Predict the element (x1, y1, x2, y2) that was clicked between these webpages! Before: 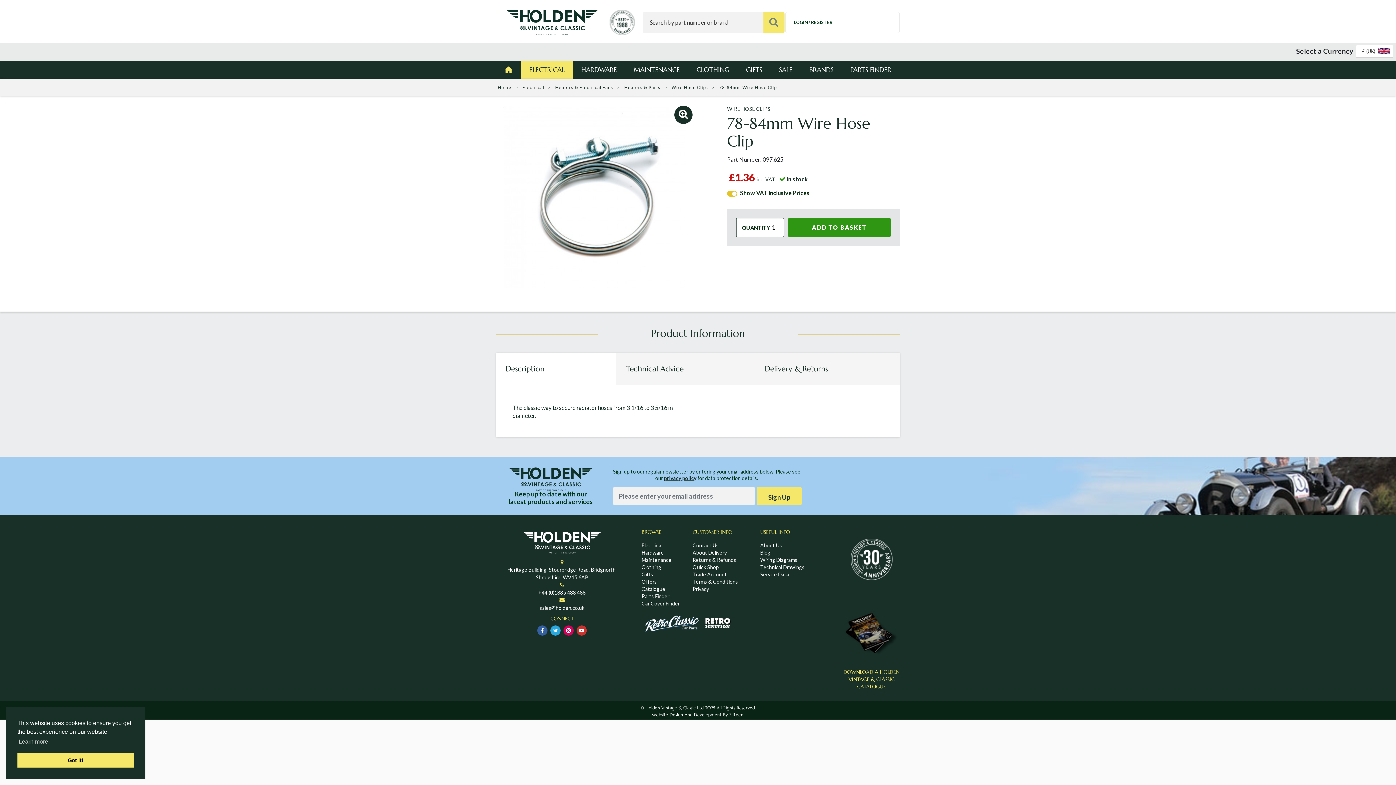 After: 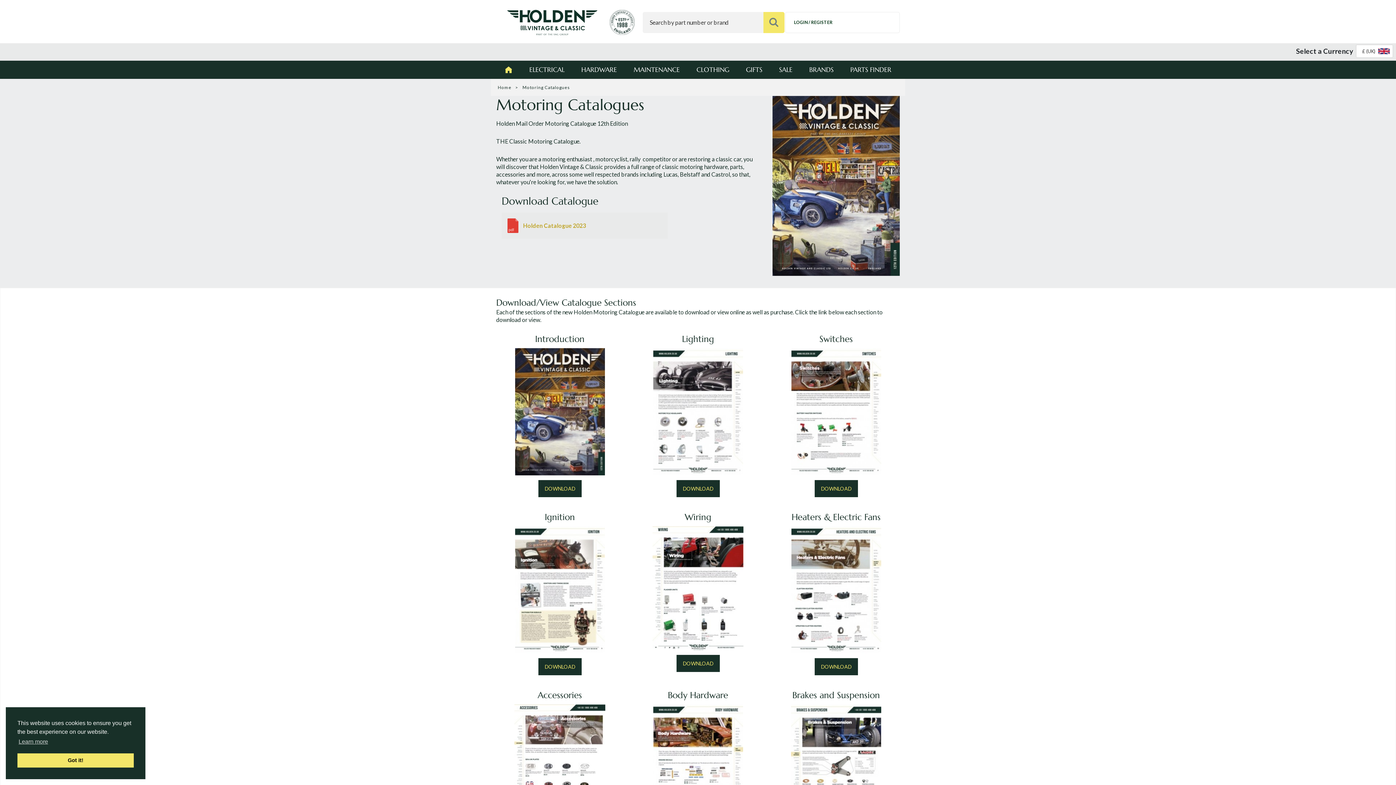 Action: label: DOWNLOAD A HOLDEN VINTAGE & CLASSIC CATALOGUE bbox: (843, 669, 899, 690)